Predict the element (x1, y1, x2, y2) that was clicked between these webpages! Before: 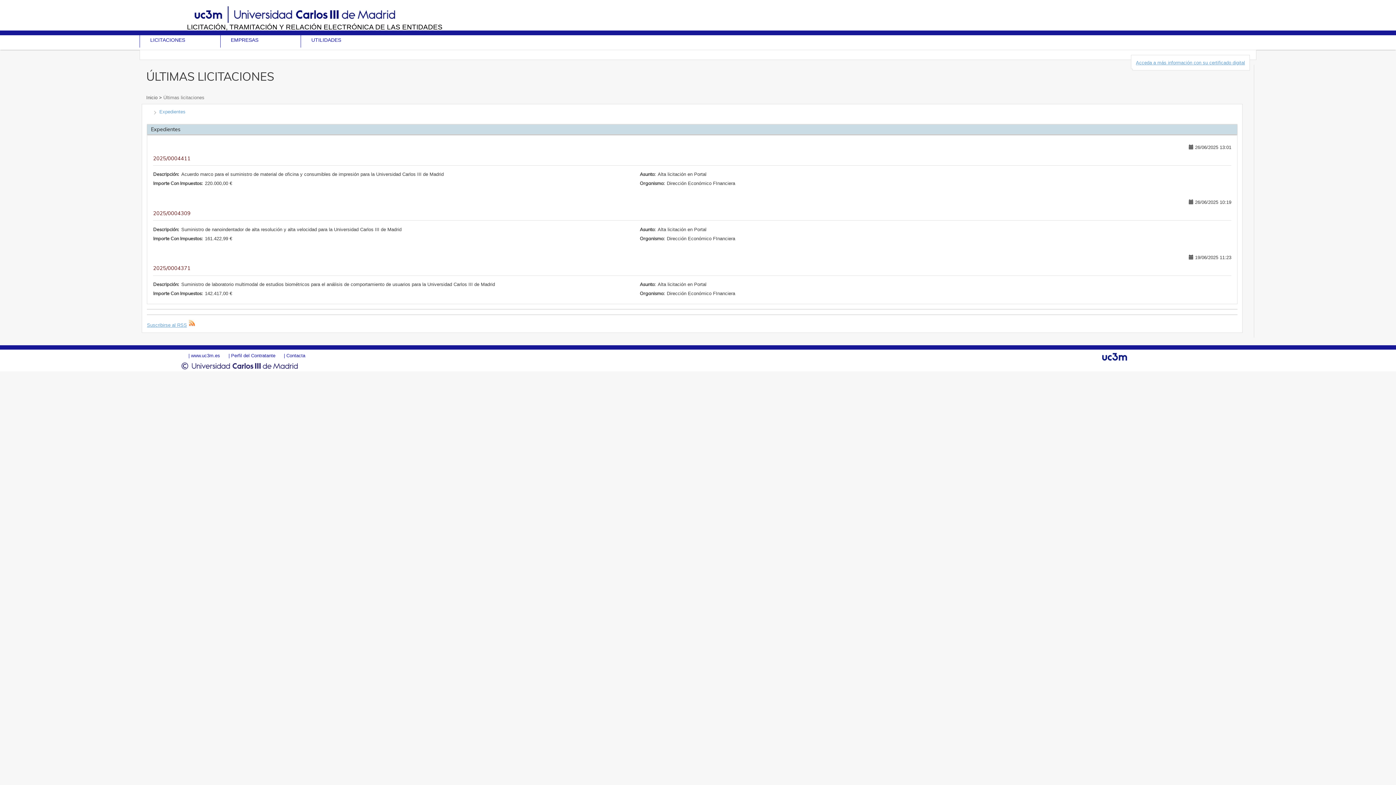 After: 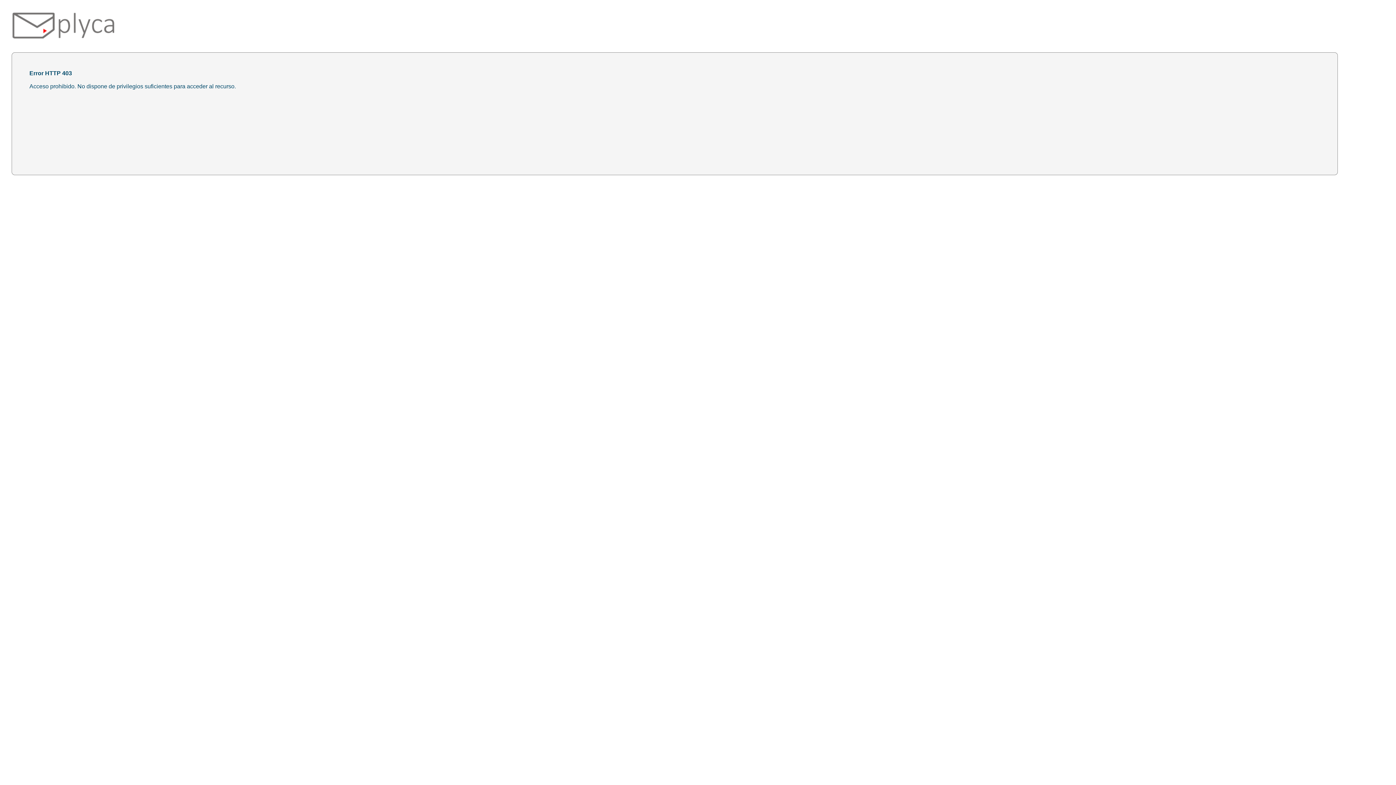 Action: label: Acceda a más información con su certificado digital bbox: (1136, 59, 1245, 65)